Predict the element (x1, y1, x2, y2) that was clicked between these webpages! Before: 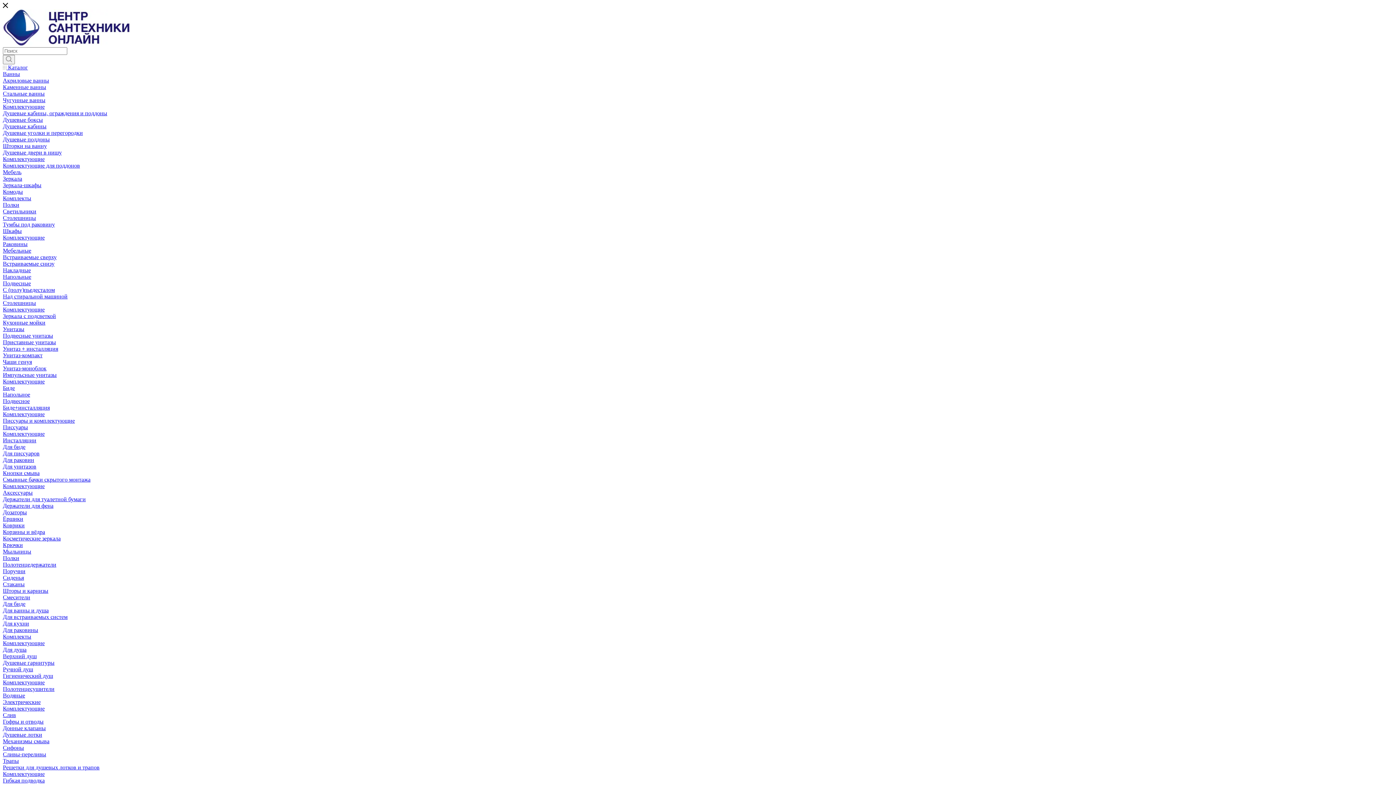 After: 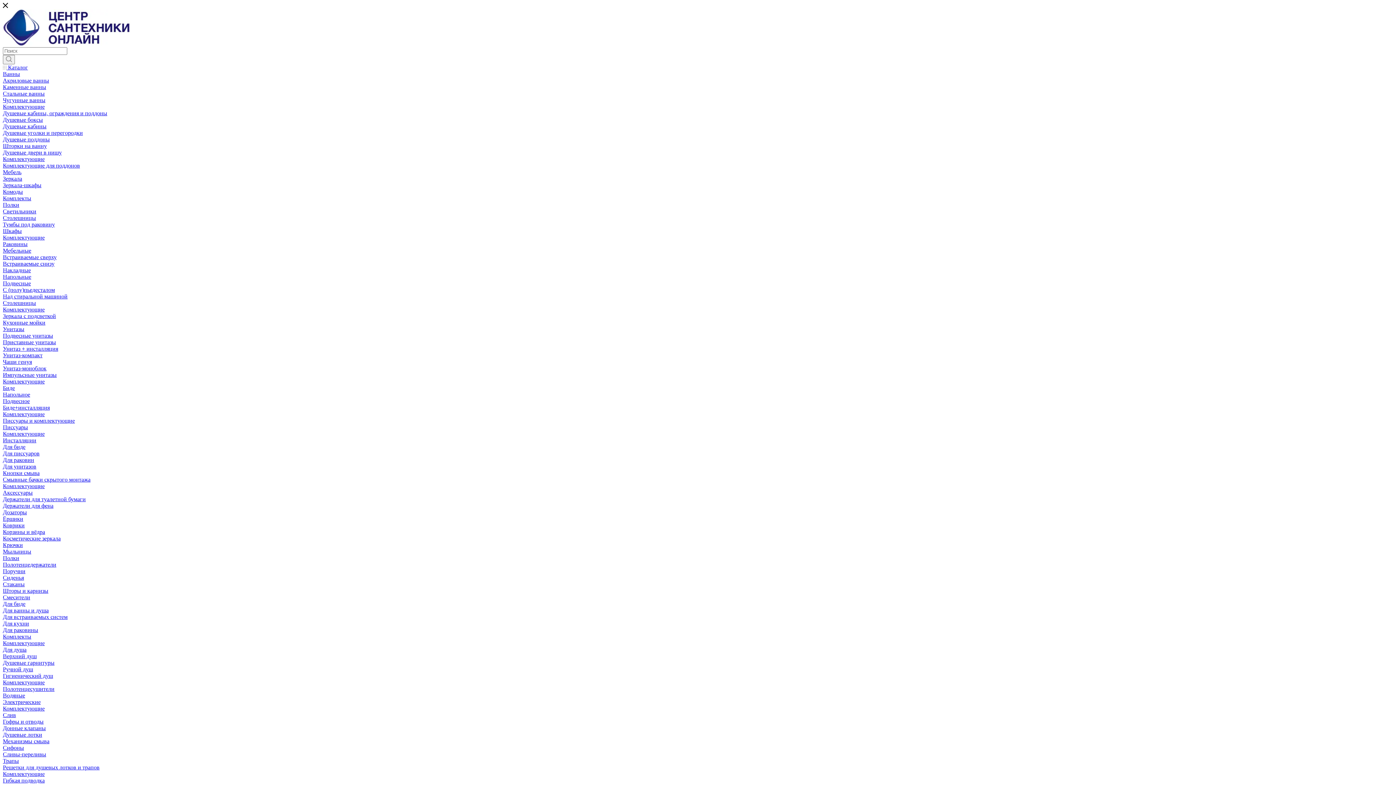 Action: label: Душевые поддоны bbox: (2, 136, 49, 142)